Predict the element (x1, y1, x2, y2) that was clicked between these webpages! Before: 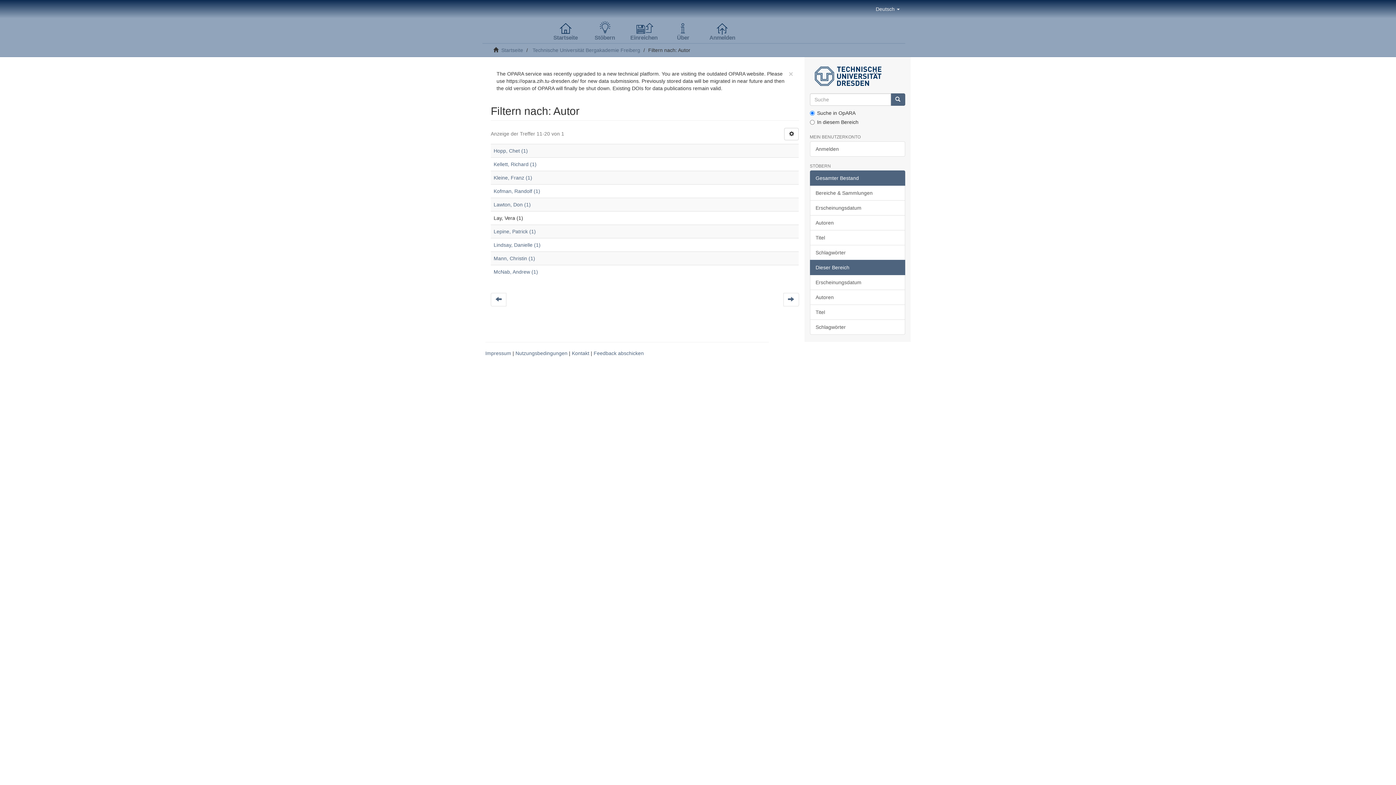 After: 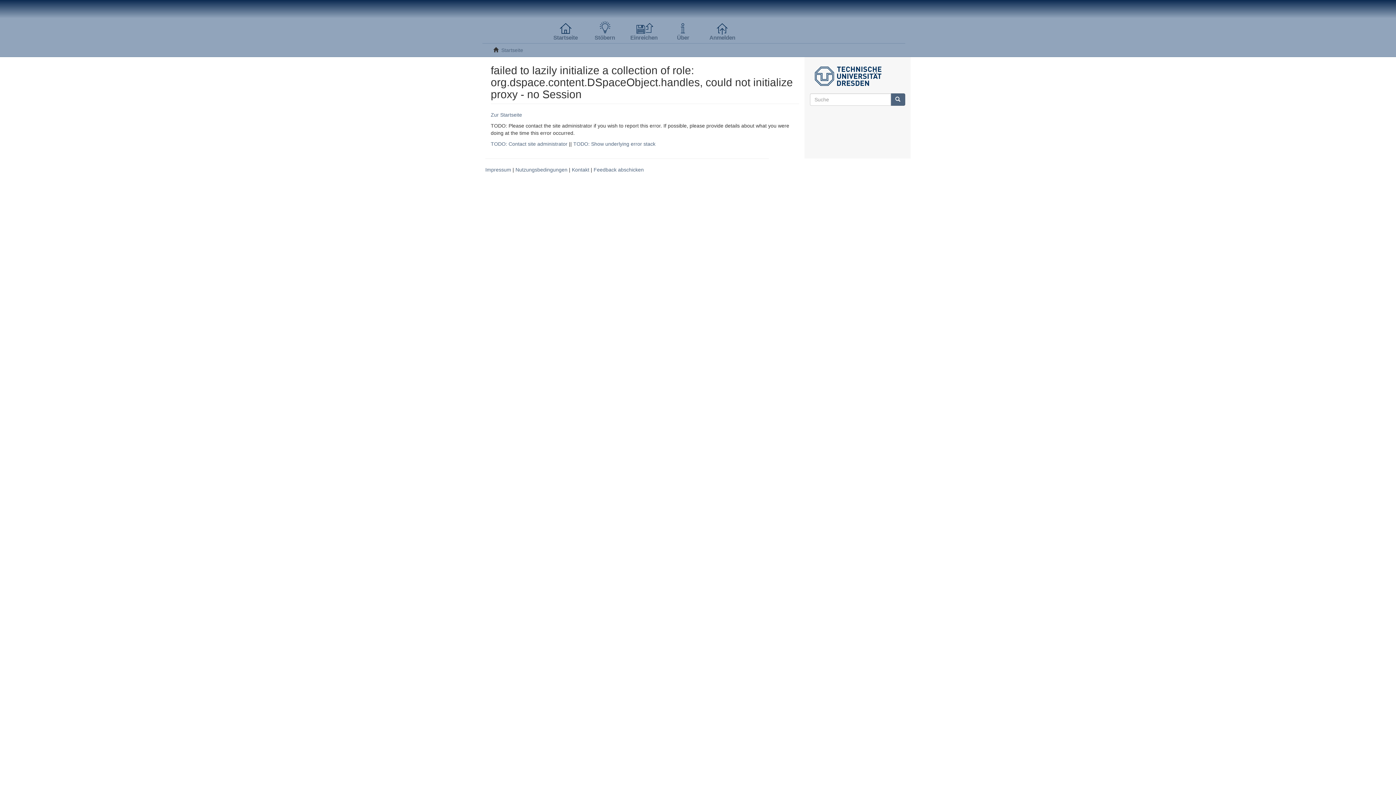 Action: bbox: (810, 185, 905, 200) label: Bereiche & Sammlungen